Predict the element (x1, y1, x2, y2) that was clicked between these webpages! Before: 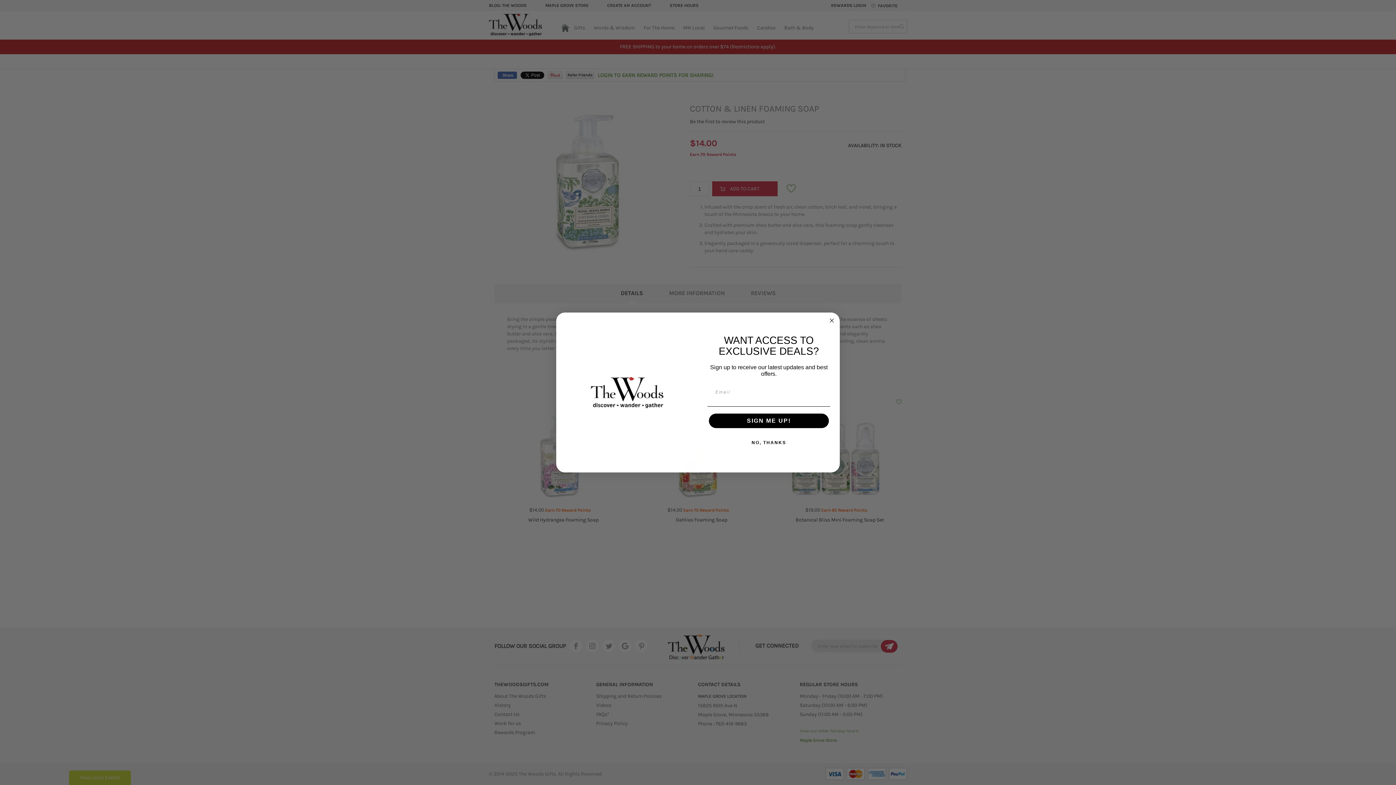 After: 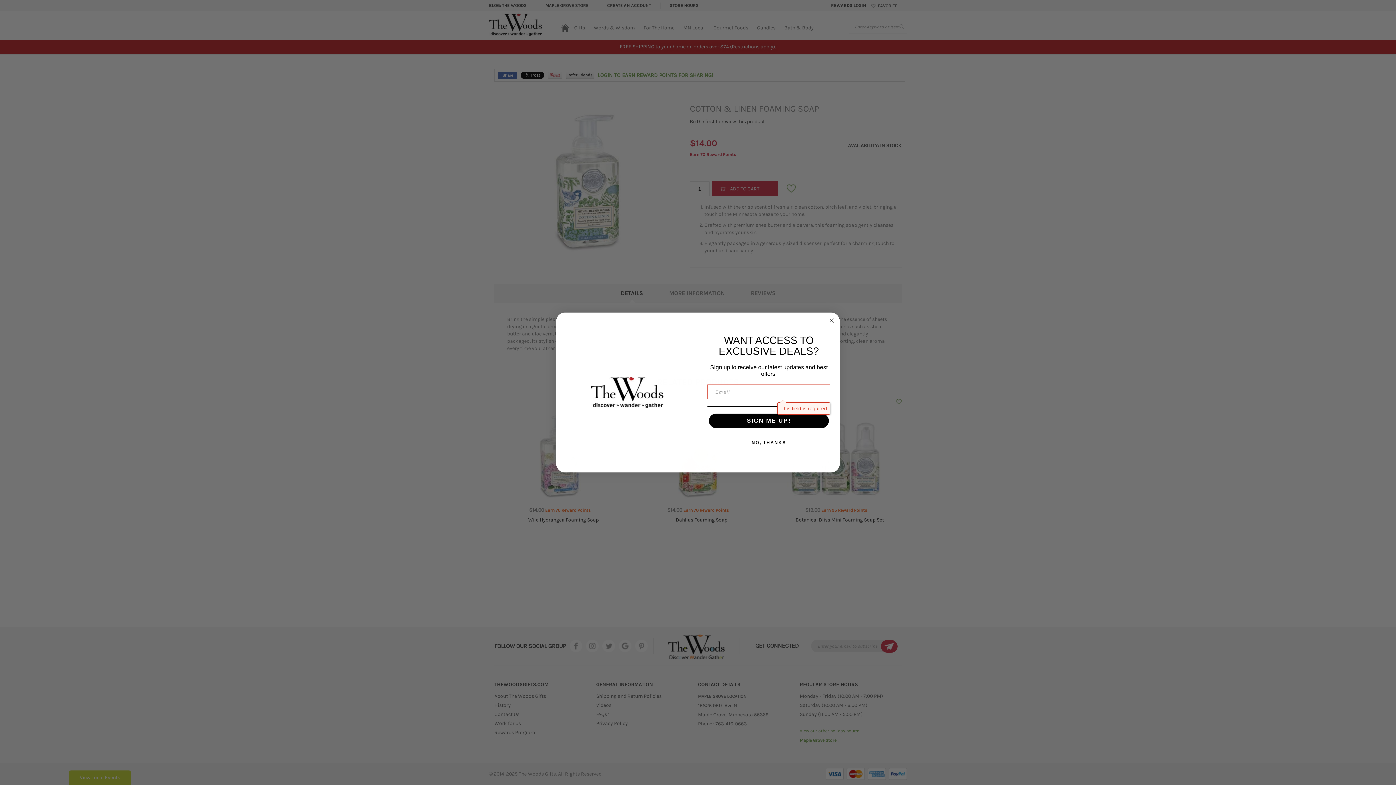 Action: label: SIGN ME UP! bbox: (709, 413, 829, 428)